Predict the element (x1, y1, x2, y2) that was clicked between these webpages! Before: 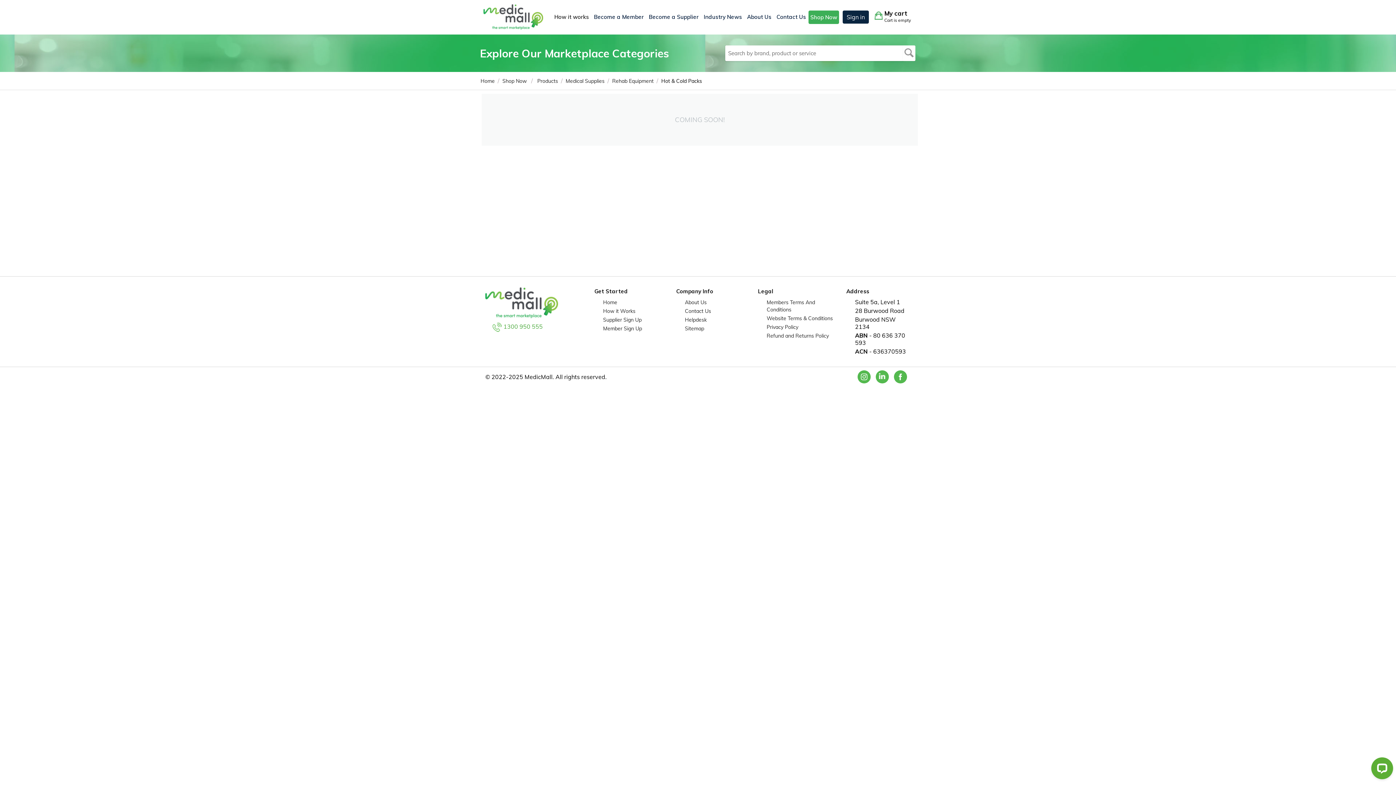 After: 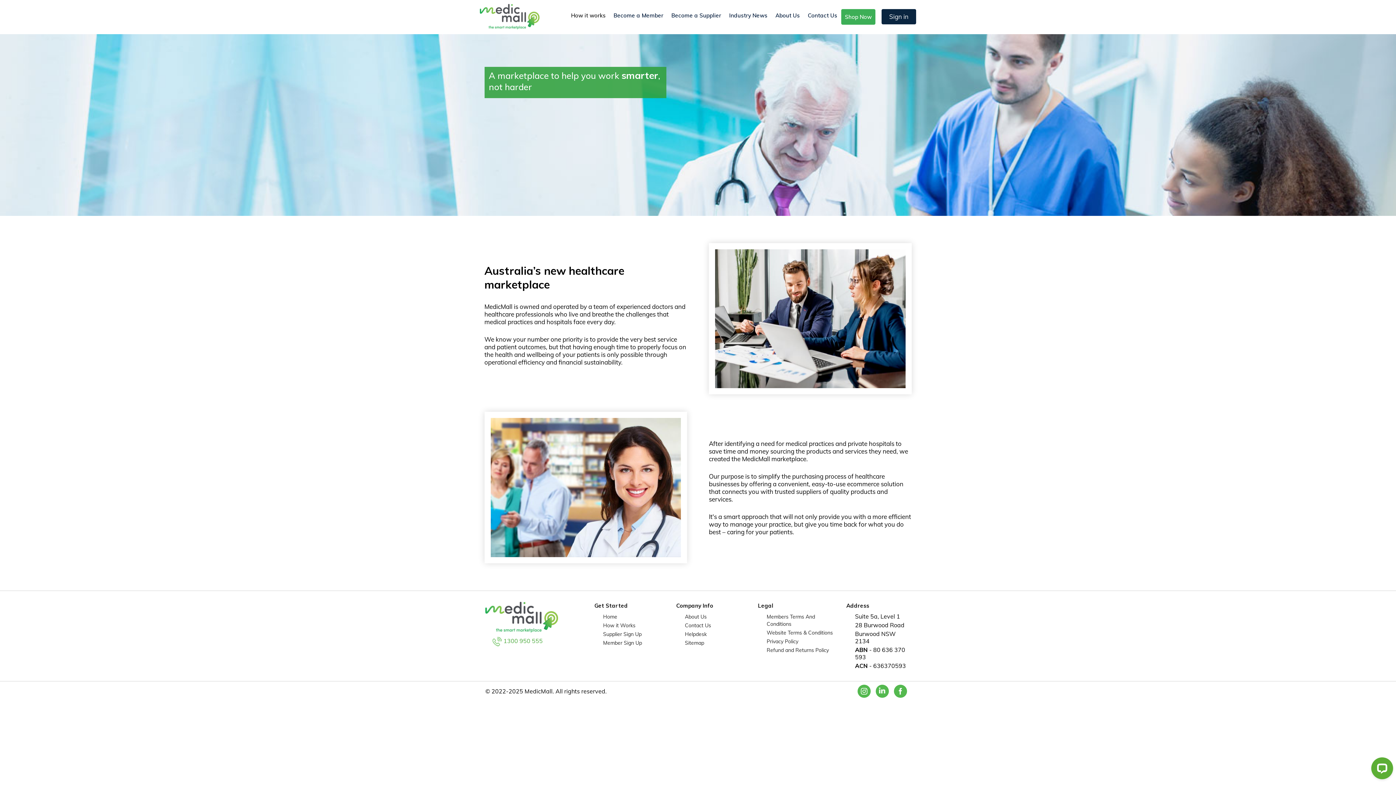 Action: label: About Us bbox: (685, 299, 706, 305)